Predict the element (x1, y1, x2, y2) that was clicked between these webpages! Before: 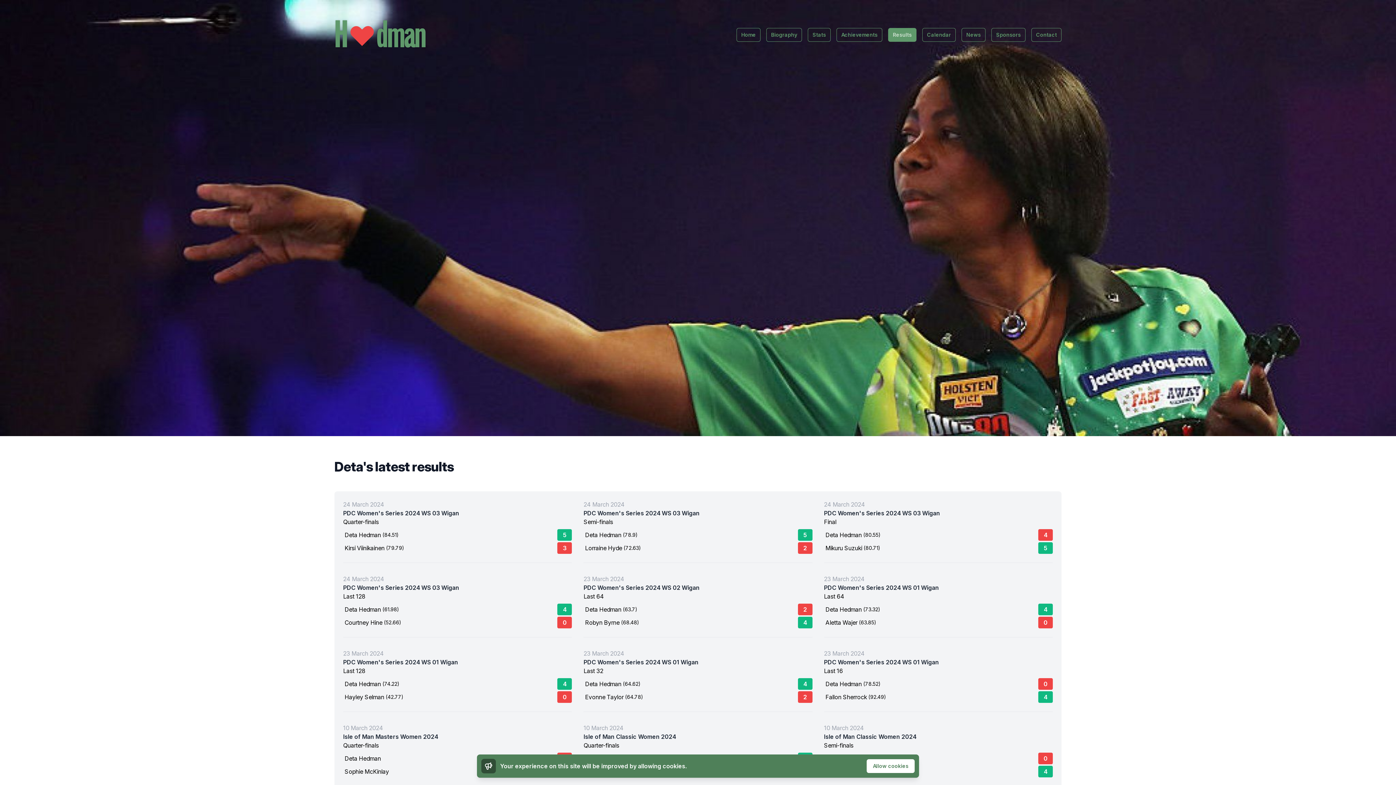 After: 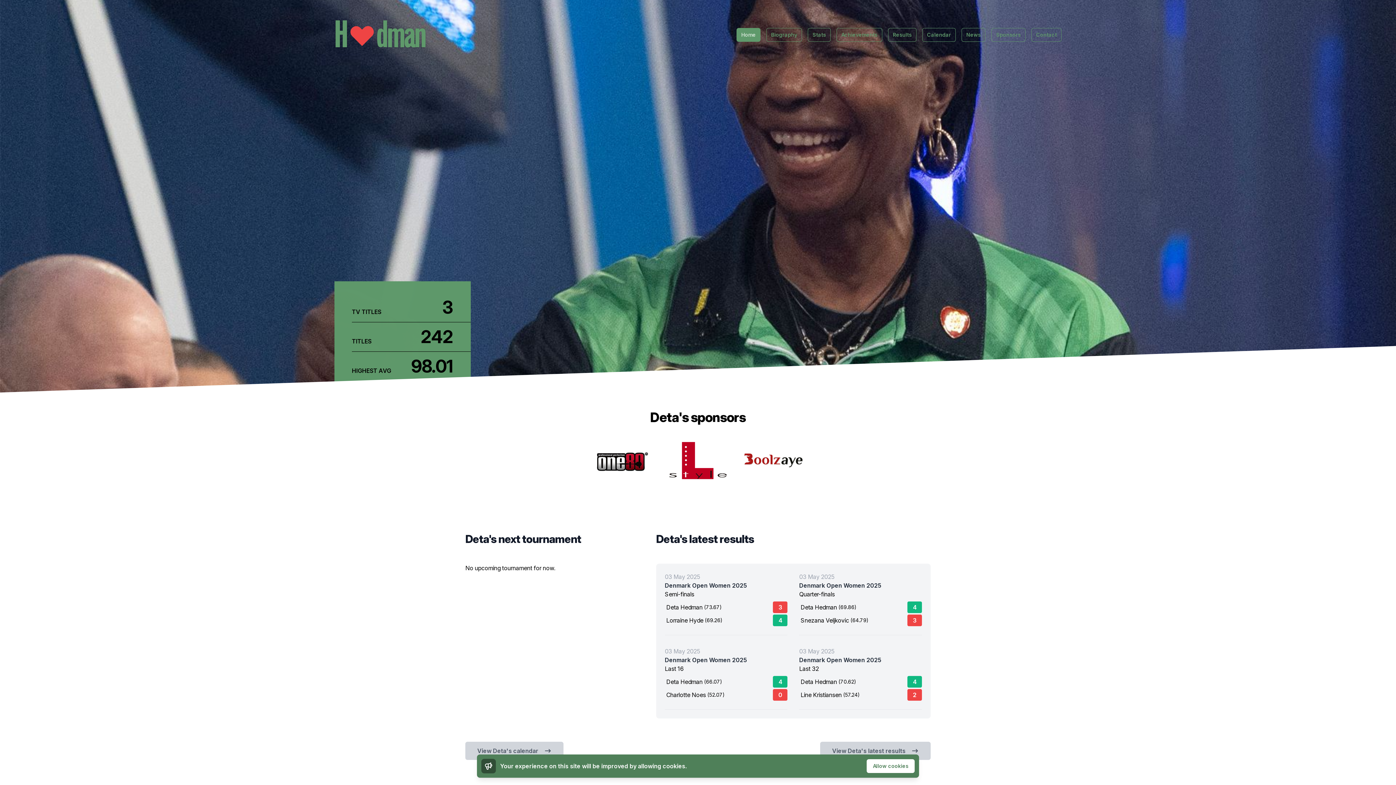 Action: bbox: (736, 28, 760, 41) label: Home